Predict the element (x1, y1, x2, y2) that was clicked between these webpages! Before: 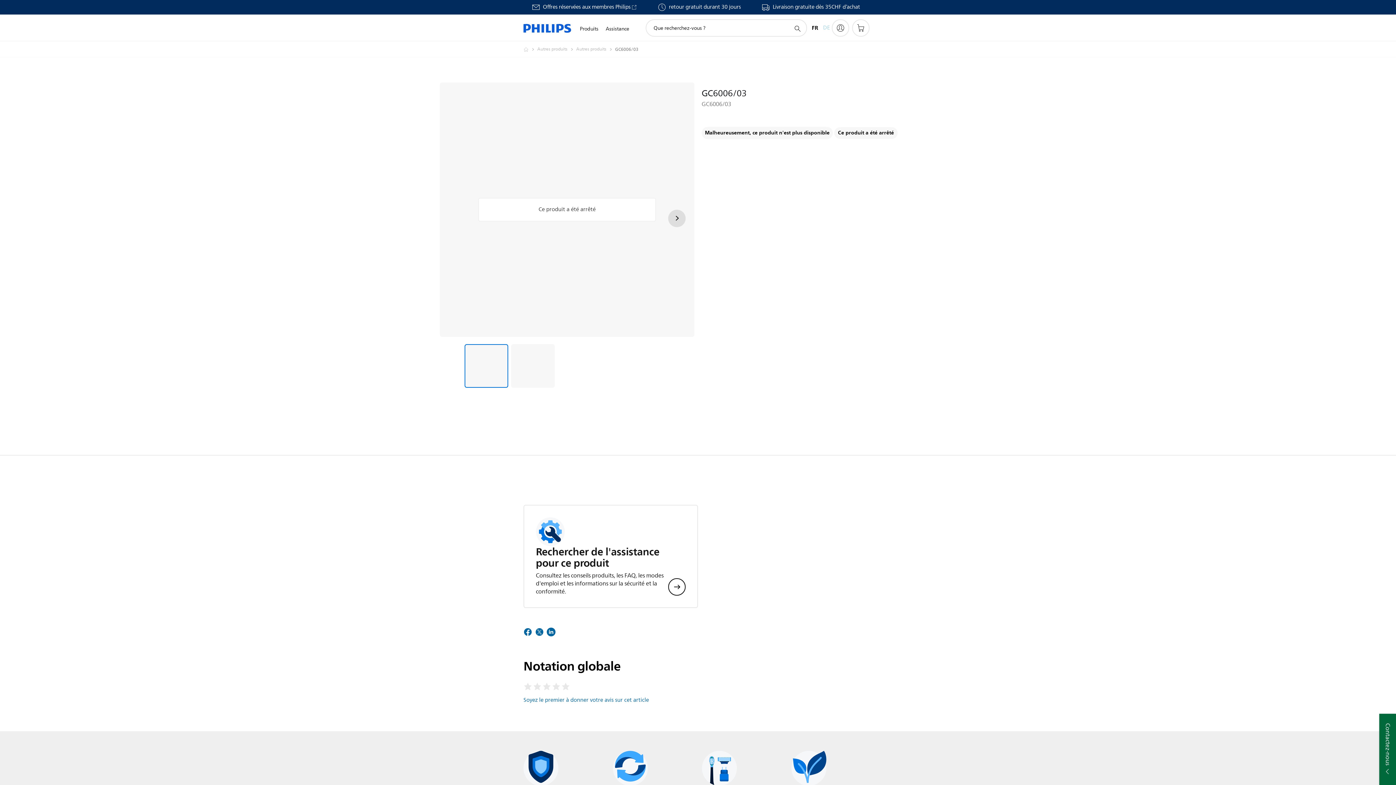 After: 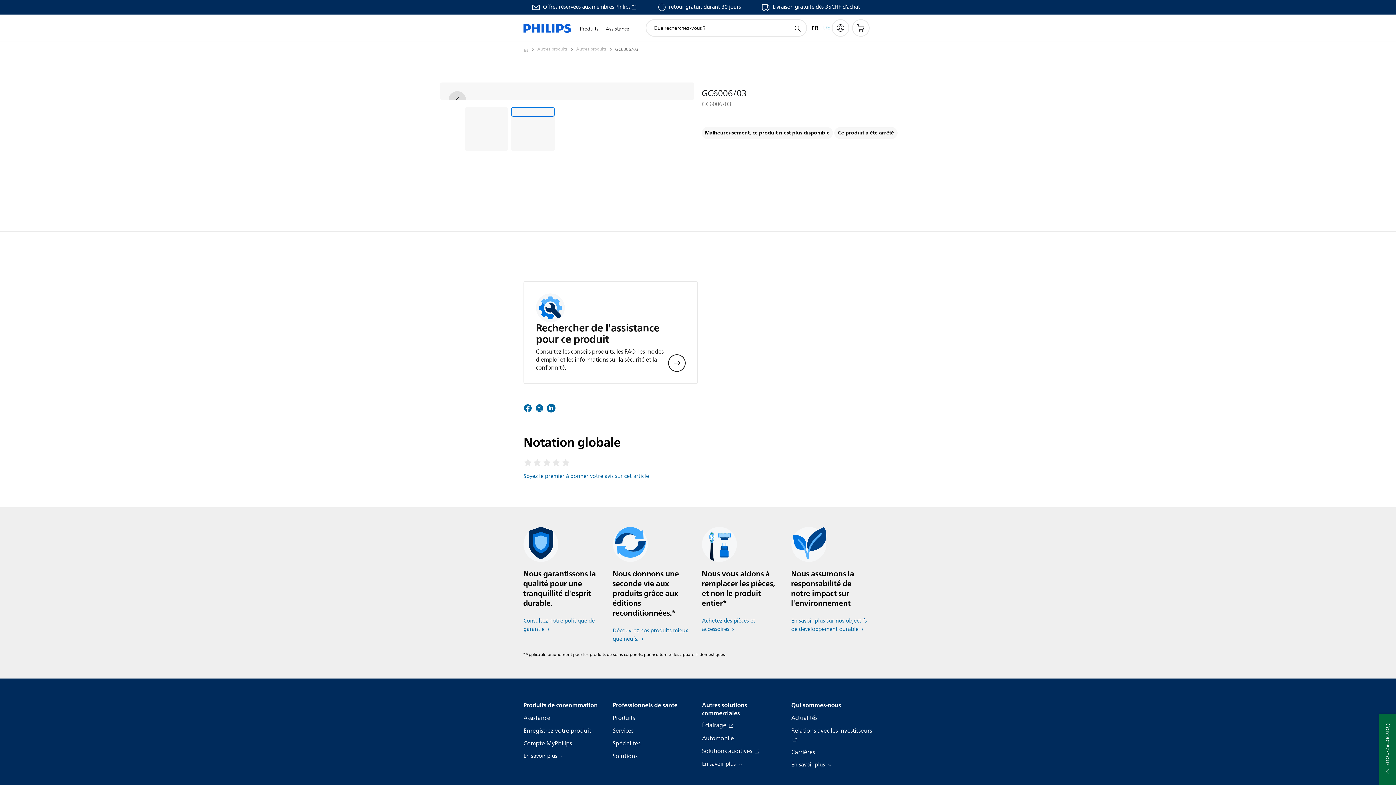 Action: bbox: (668, 209, 685, 227) label: Suivant